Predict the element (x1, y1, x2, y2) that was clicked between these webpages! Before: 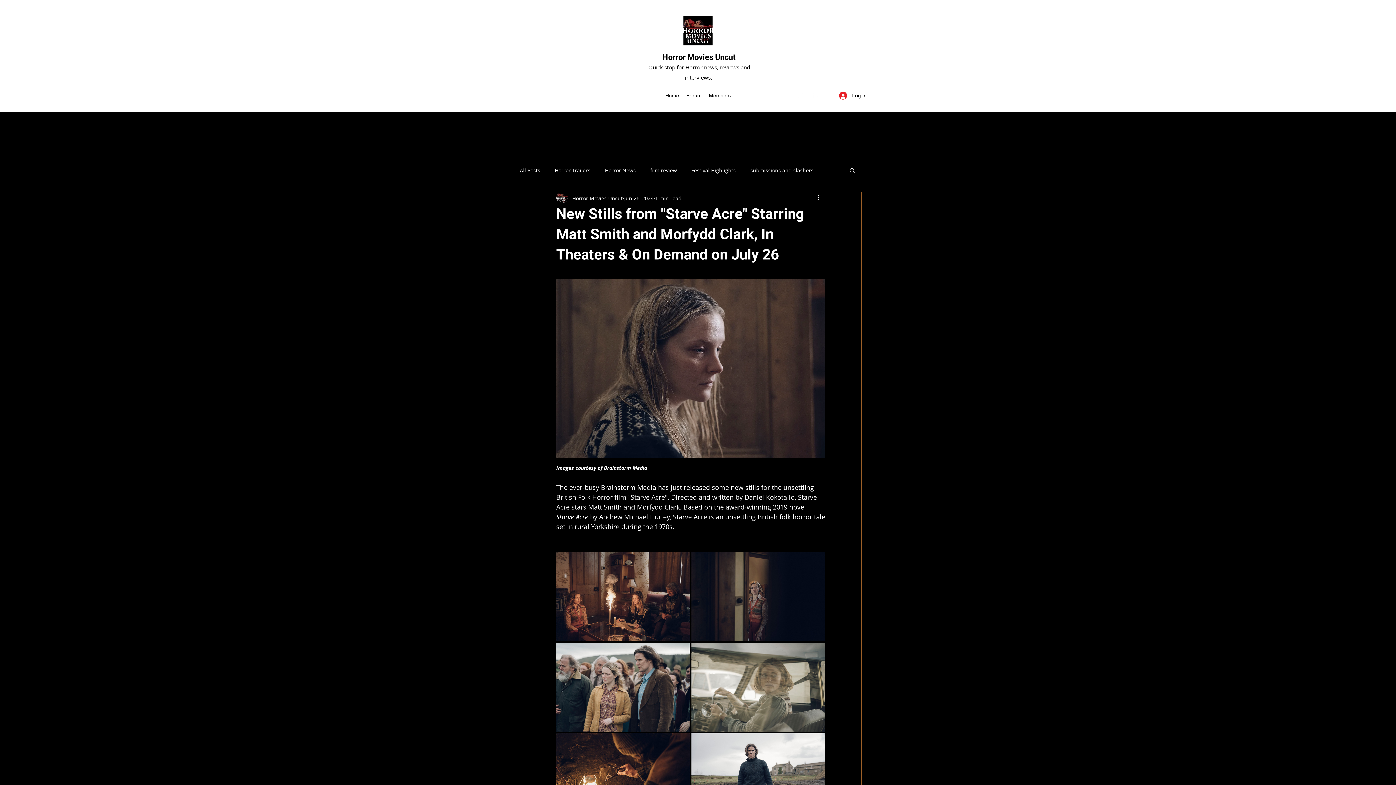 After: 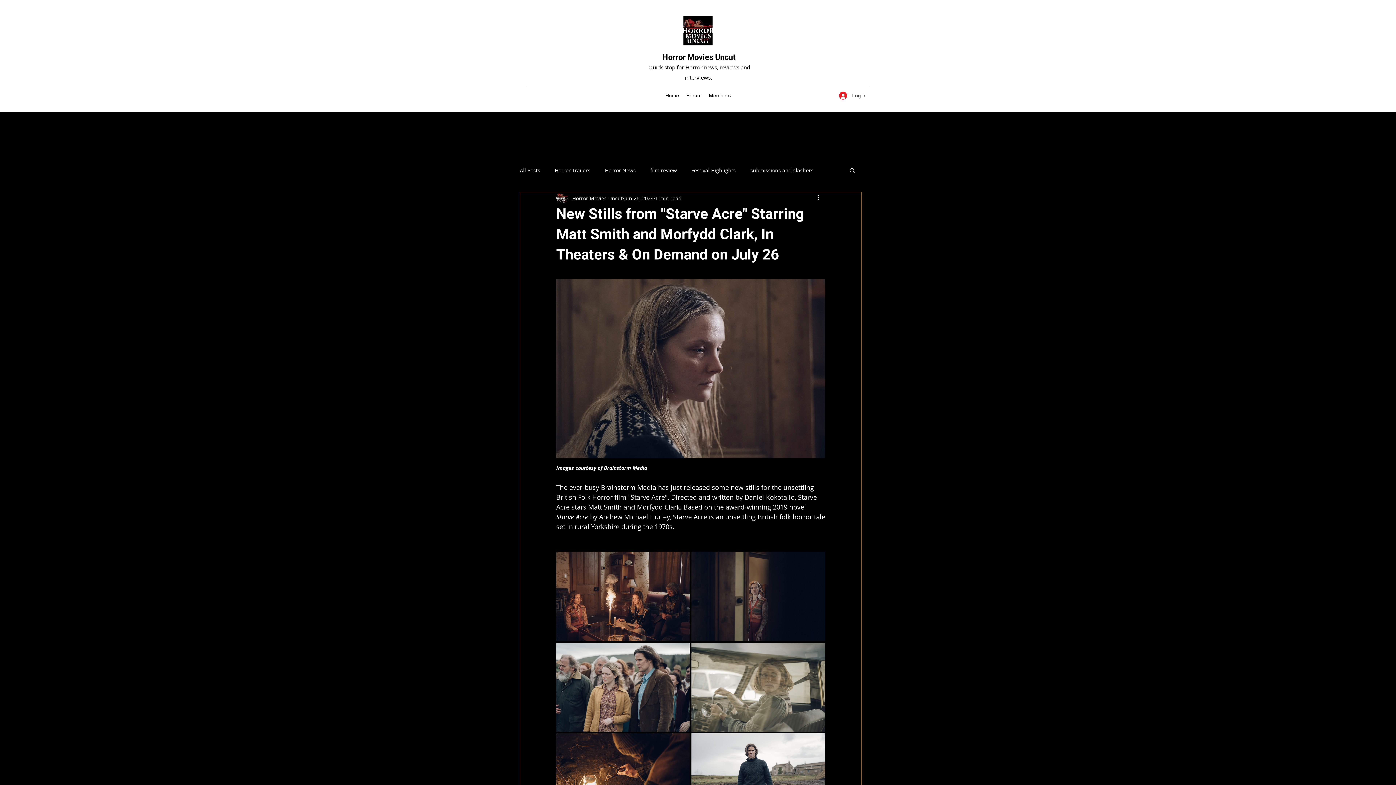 Action: label: Log In bbox: (834, 88, 872, 102)